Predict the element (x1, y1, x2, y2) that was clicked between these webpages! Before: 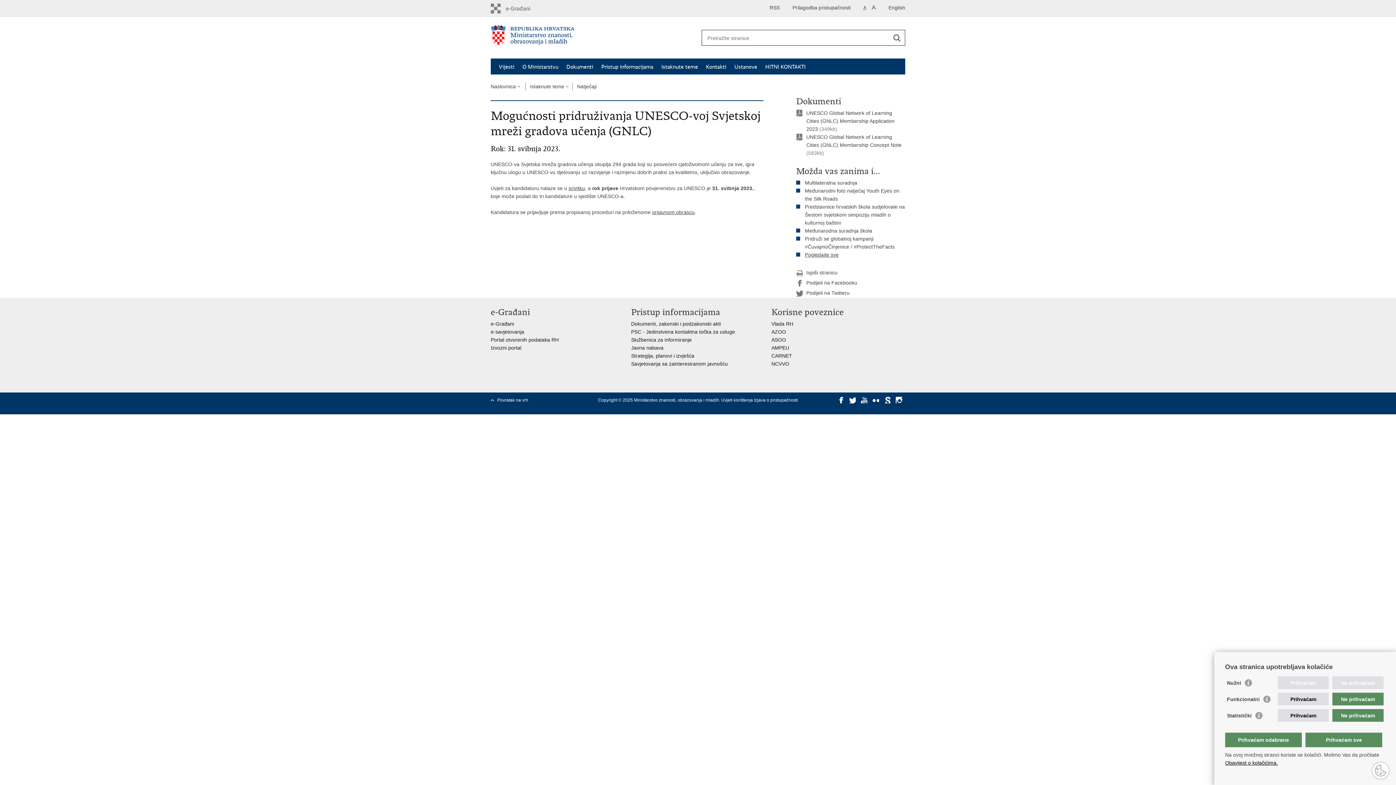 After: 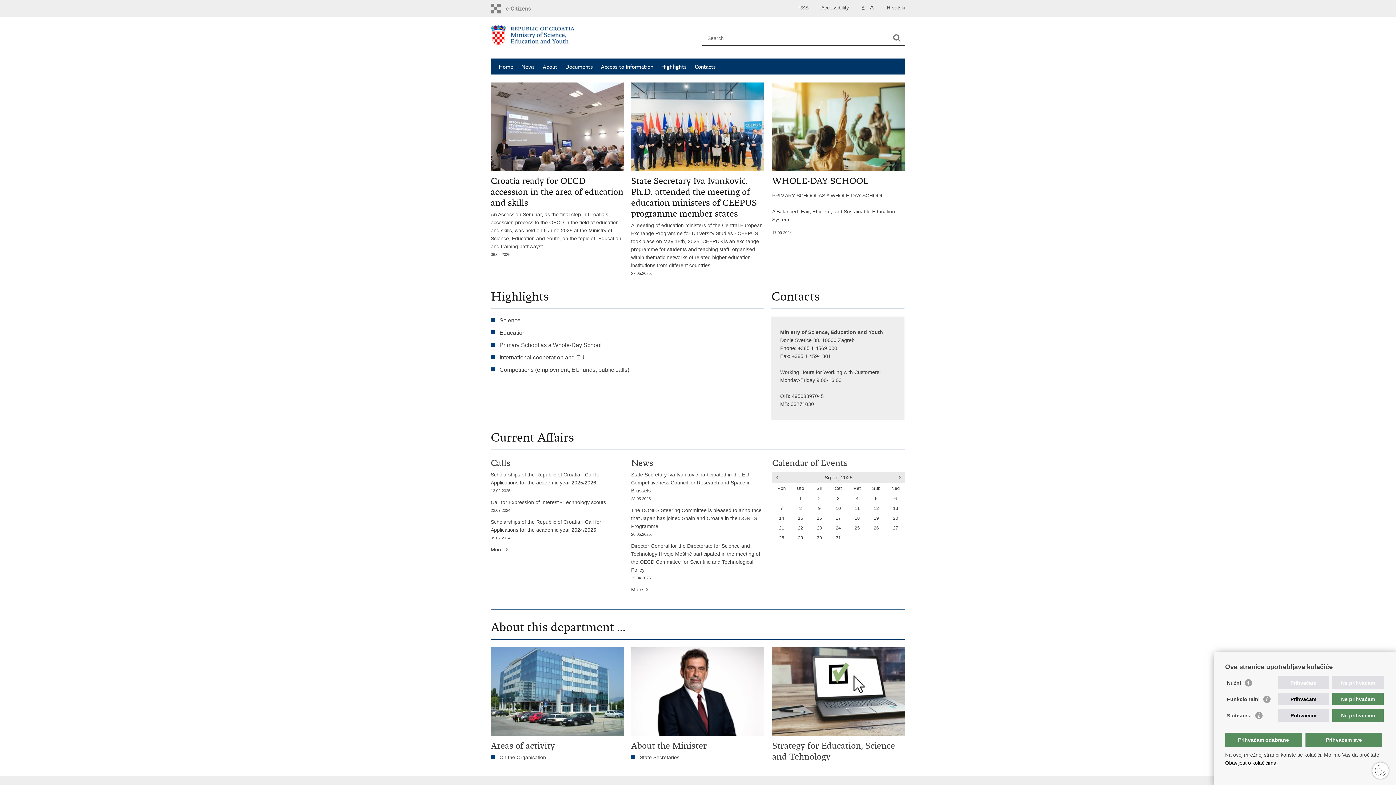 Action: bbox: (888, 3, 905, 11) label: English